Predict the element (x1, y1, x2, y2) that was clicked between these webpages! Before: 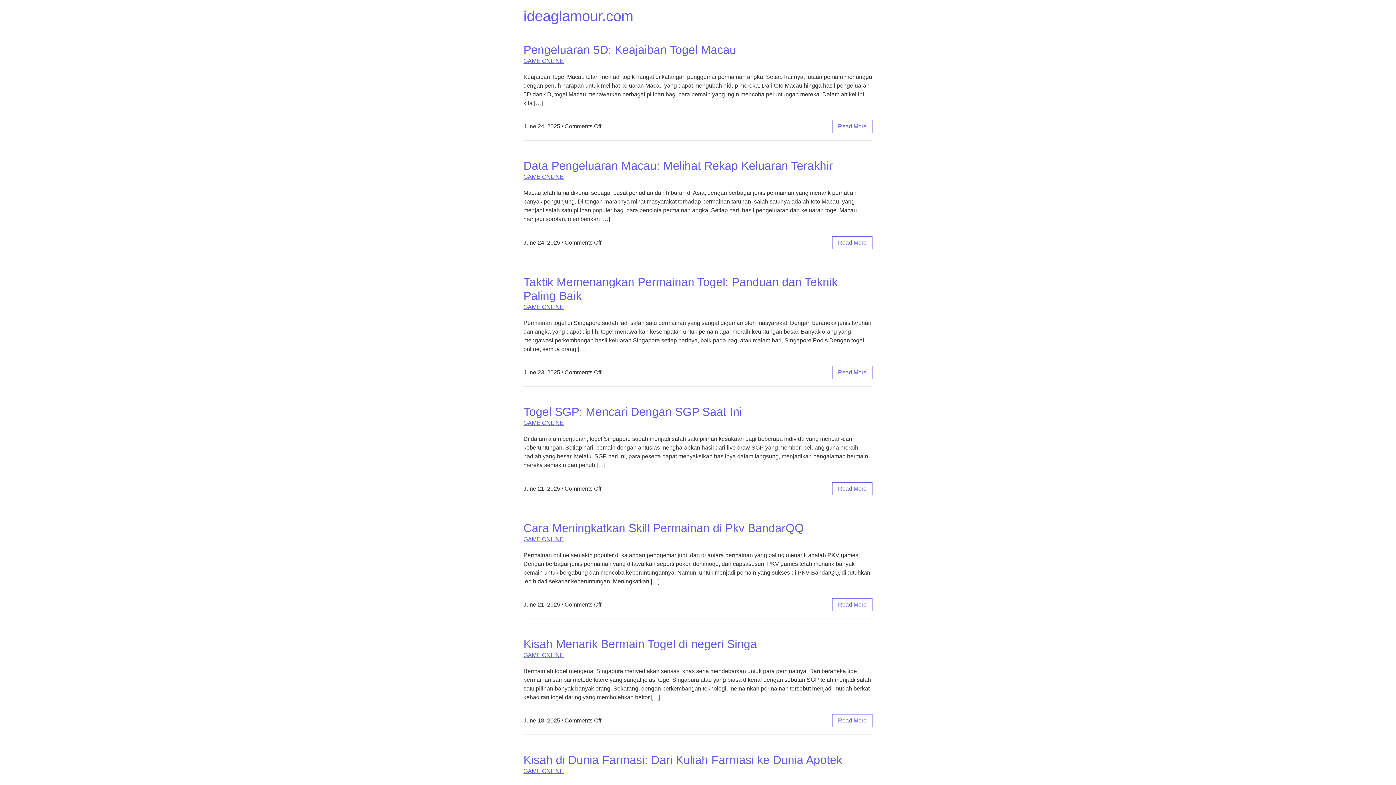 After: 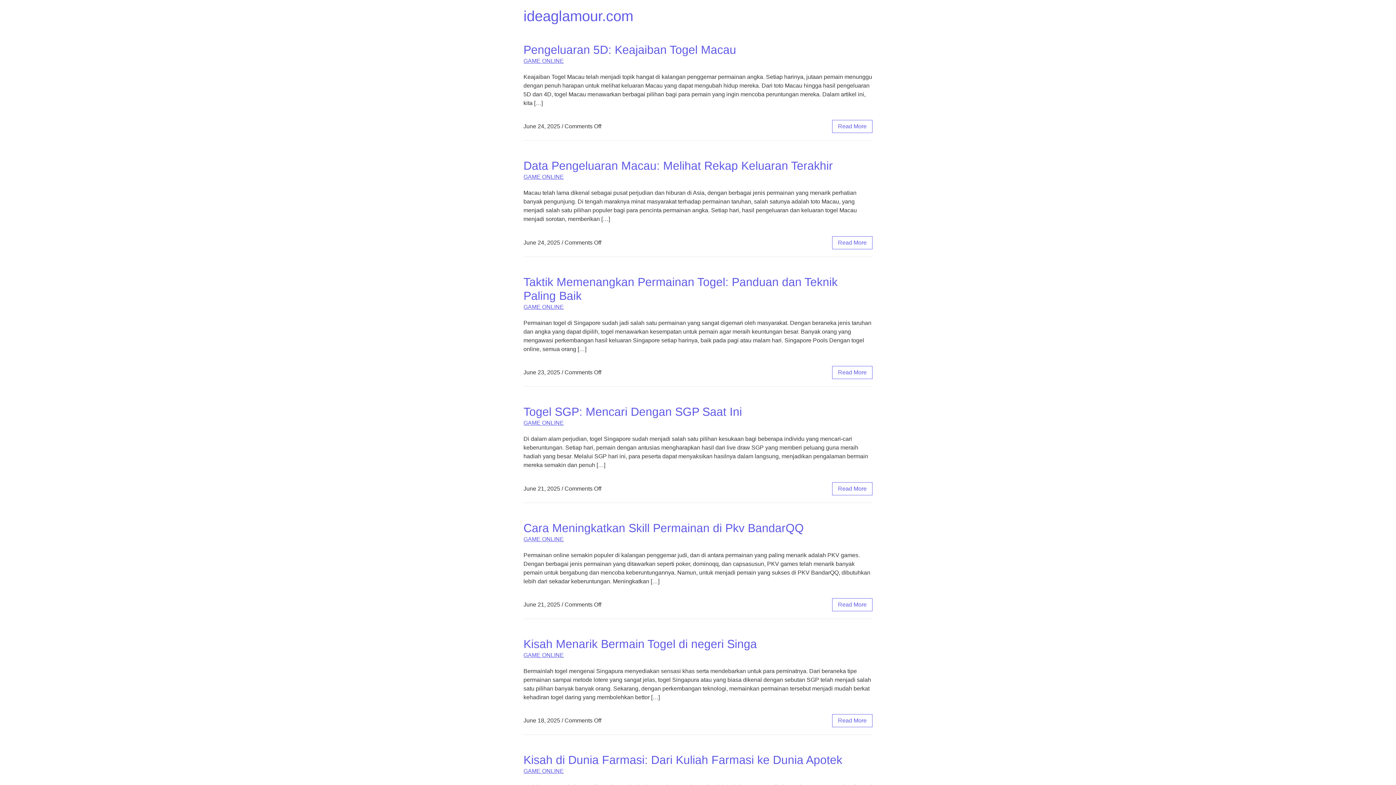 Action: label: Data Pengeluaran Macau: Melihat Rekap Keluaran Terakhir bbox: (523, 159, 833, 172)